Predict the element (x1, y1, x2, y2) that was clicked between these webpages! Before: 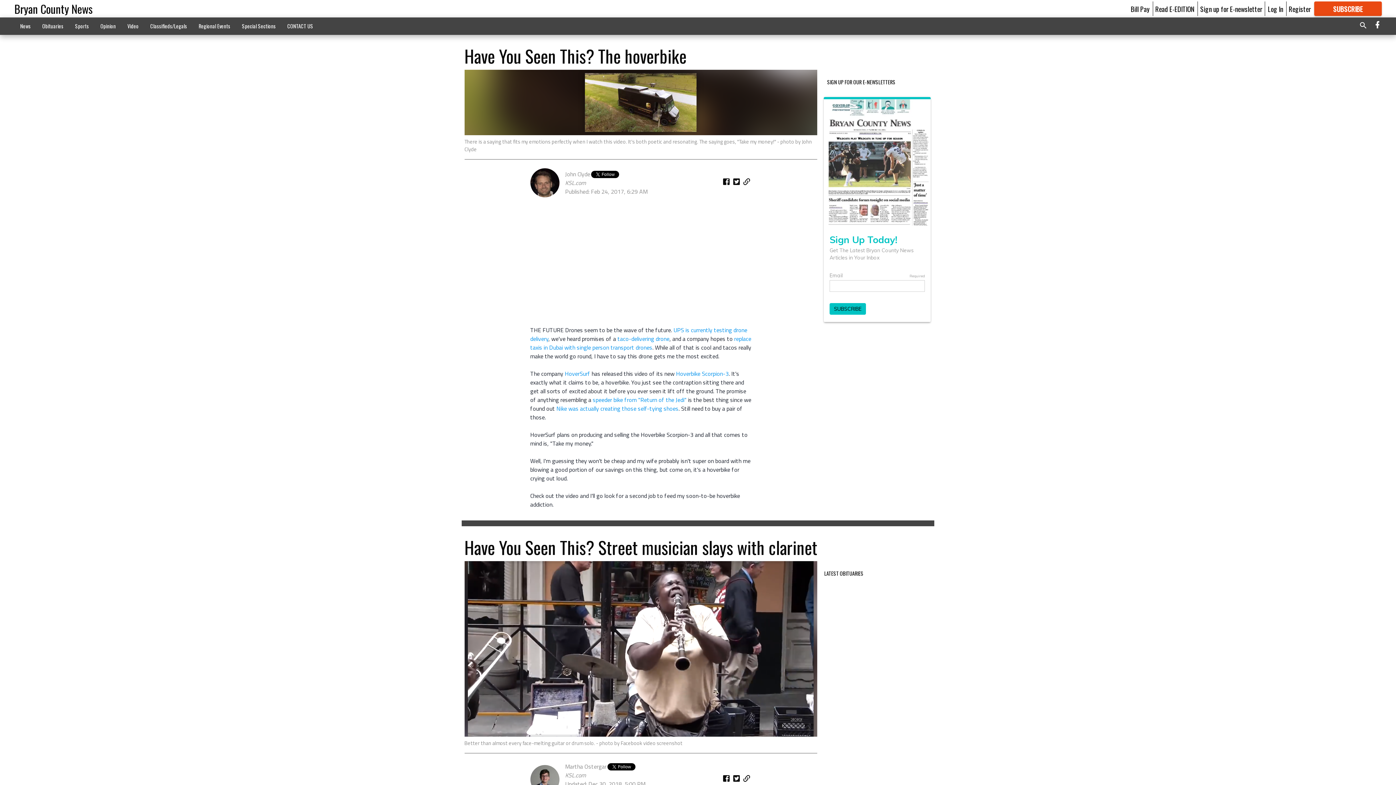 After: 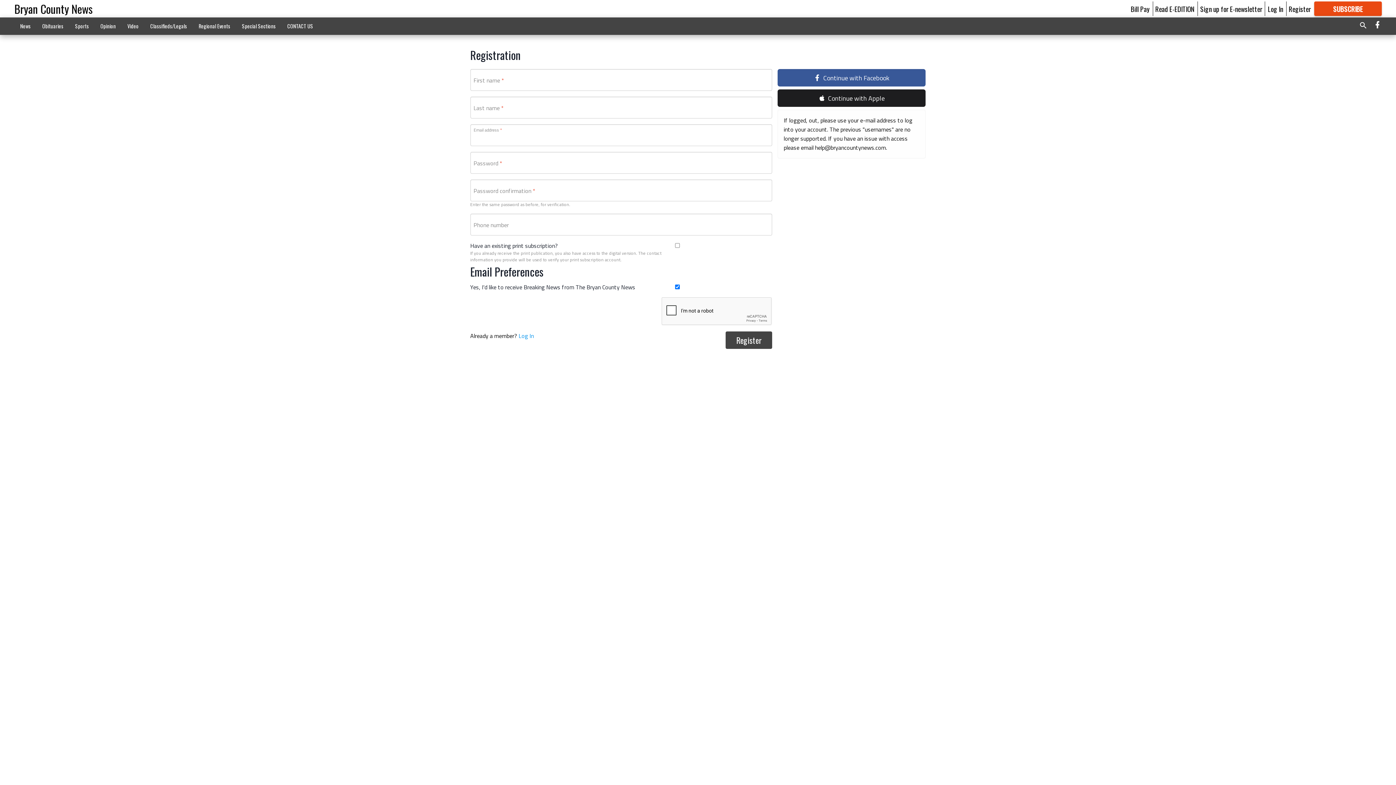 Action: bbox: (1289, 3, 1311, 13) label: Register